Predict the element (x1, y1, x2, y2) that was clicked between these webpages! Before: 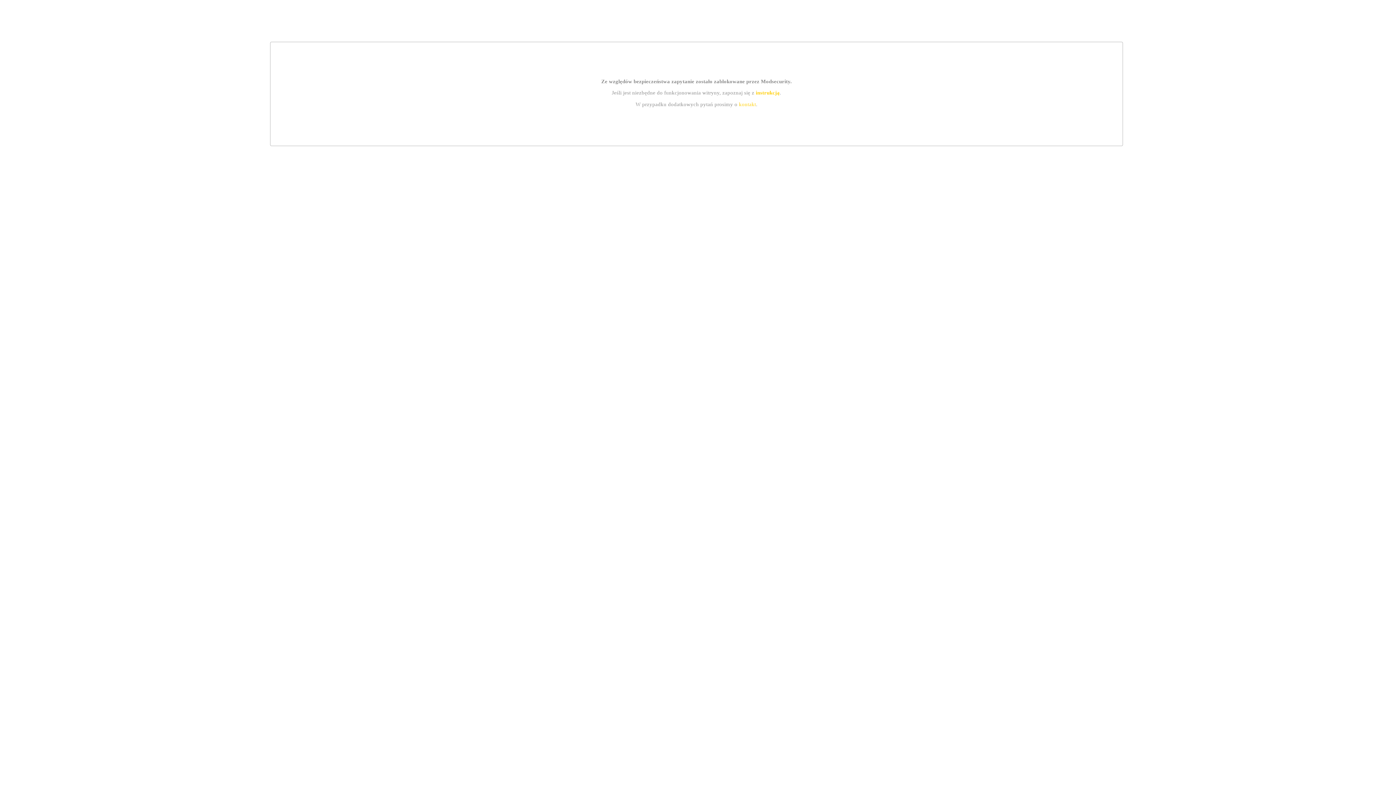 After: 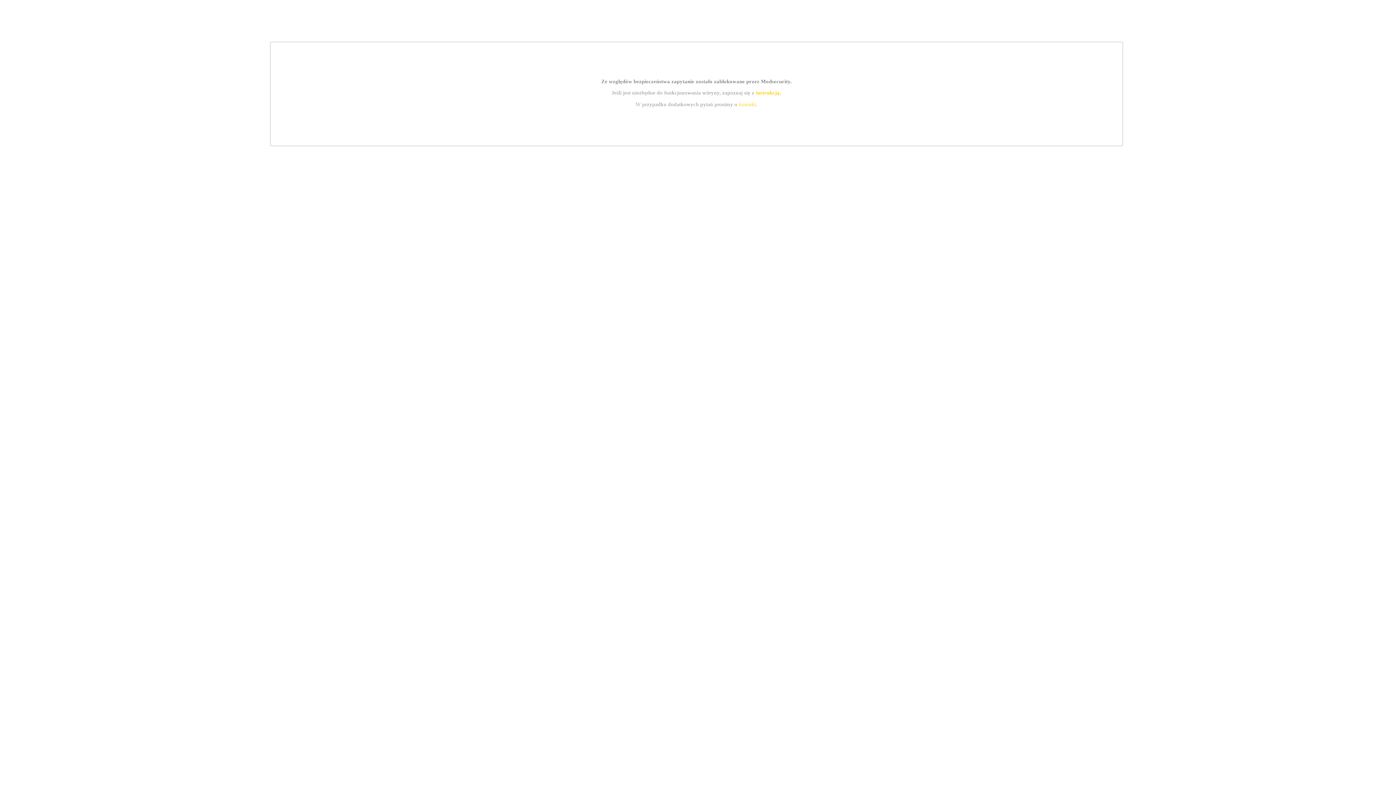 Action: label: instrukcją bbox: (755, 89, 779, 95)